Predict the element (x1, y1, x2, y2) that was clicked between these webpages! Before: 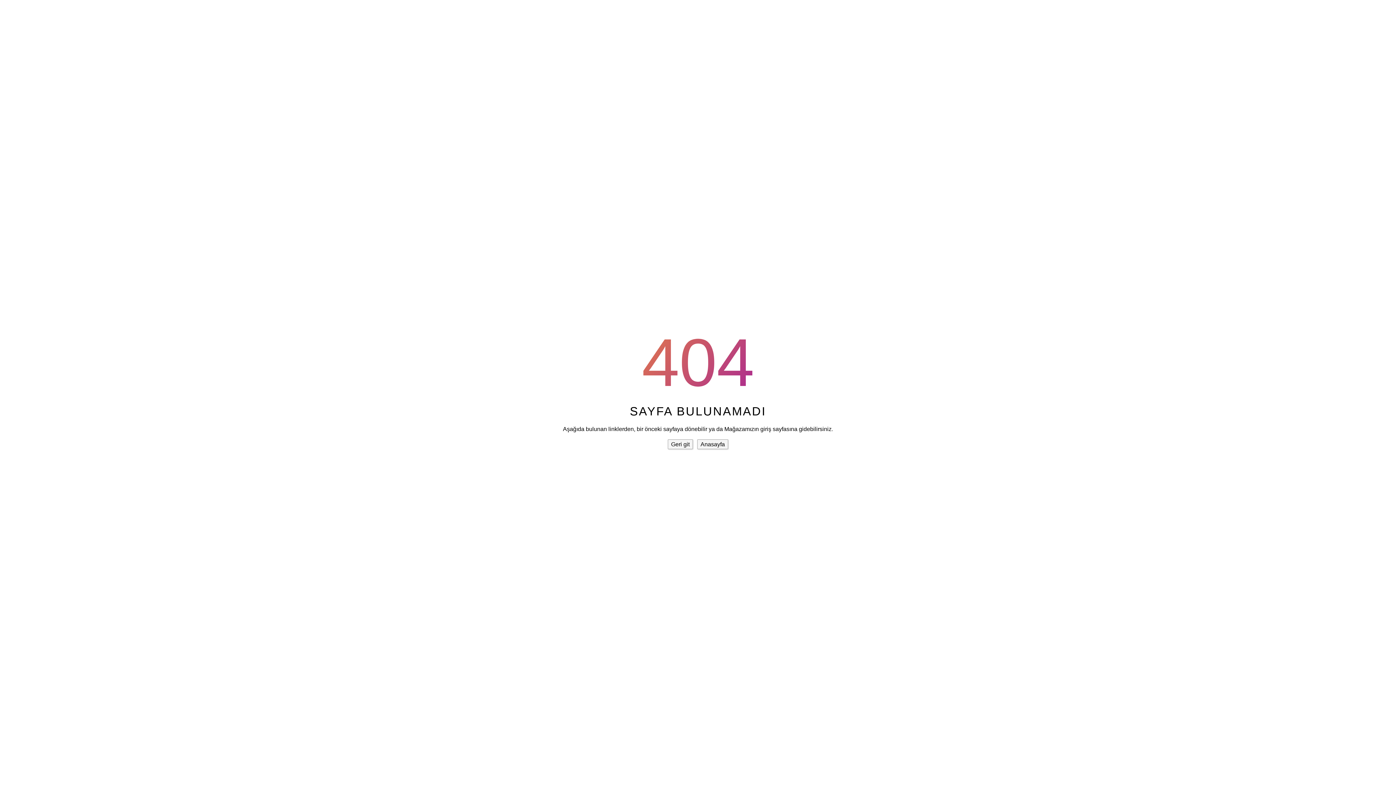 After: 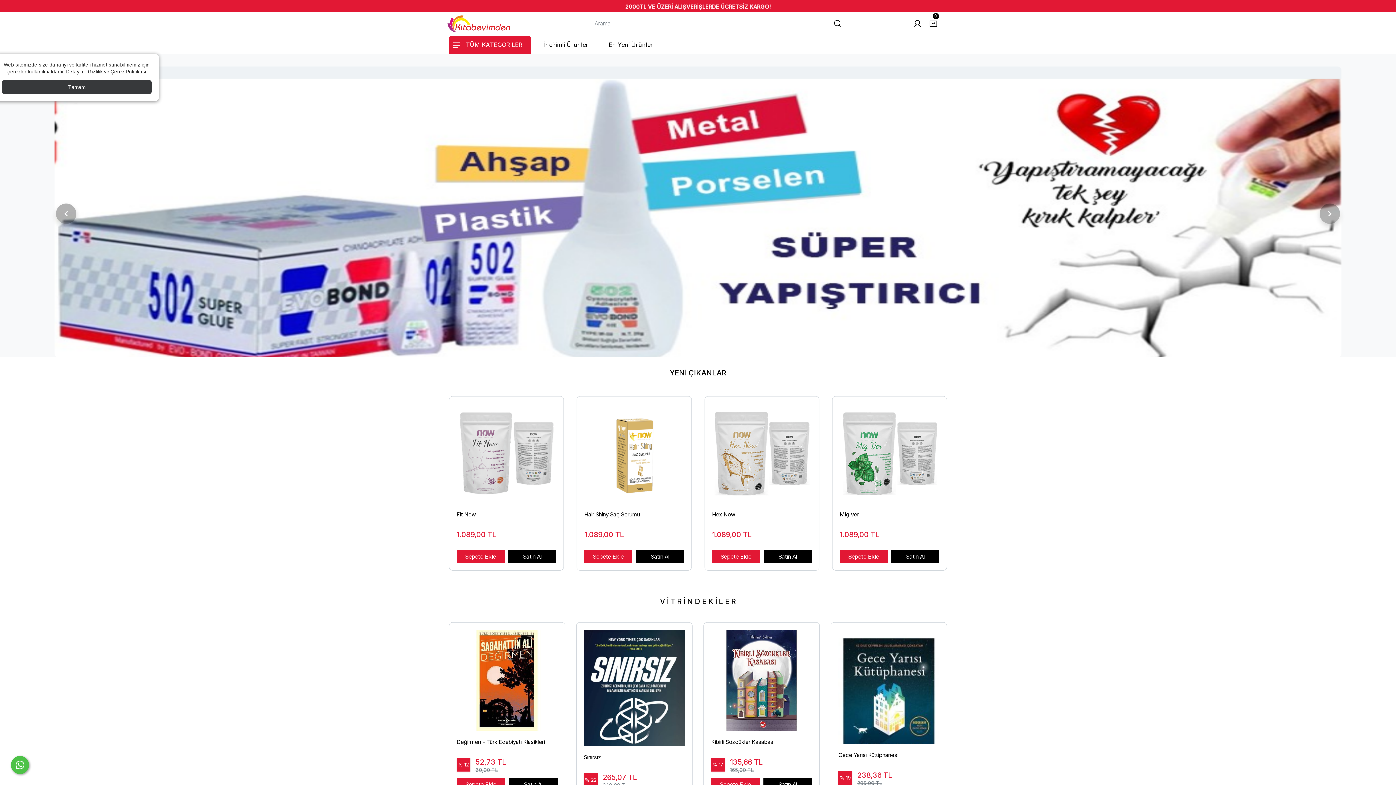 Action: bbox: (697, 439, 728, 449) label: Anasayfa